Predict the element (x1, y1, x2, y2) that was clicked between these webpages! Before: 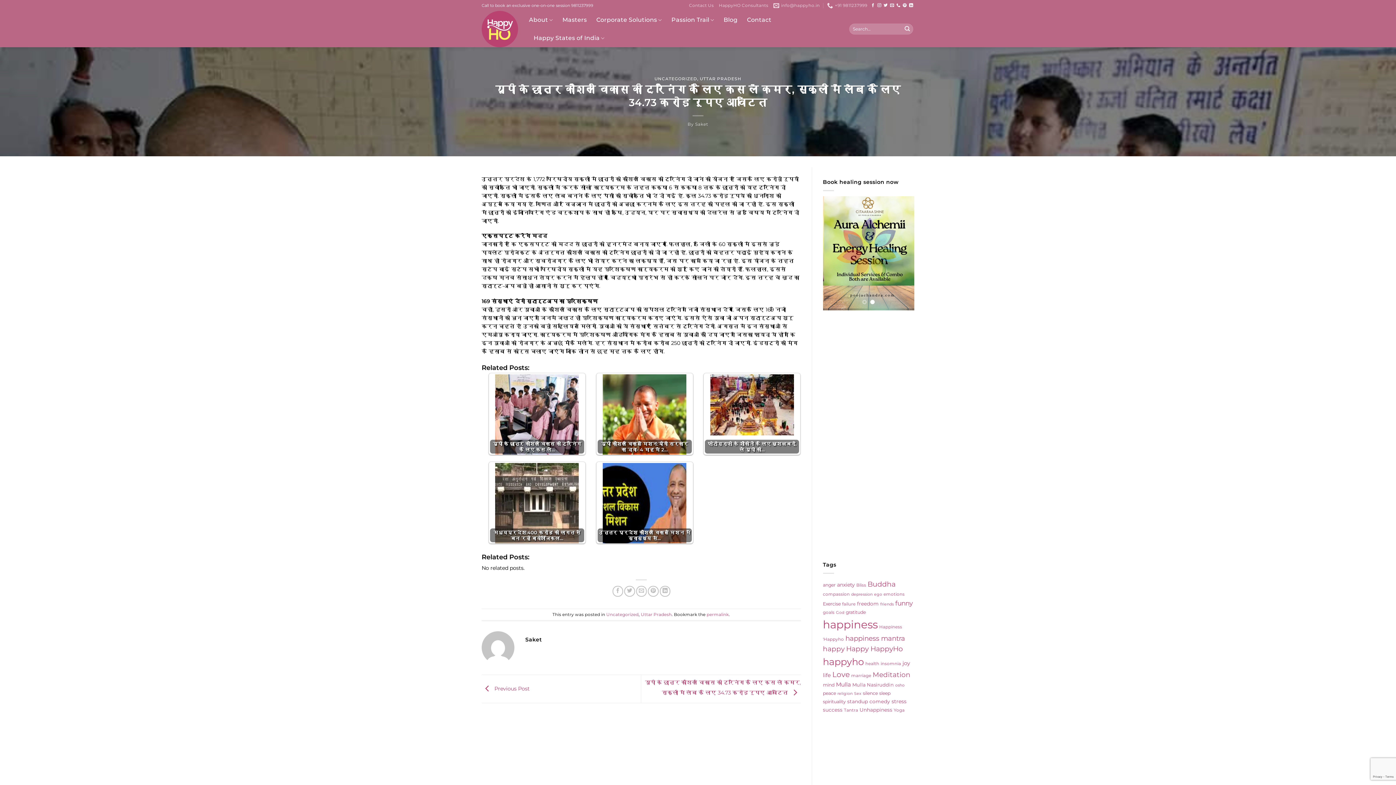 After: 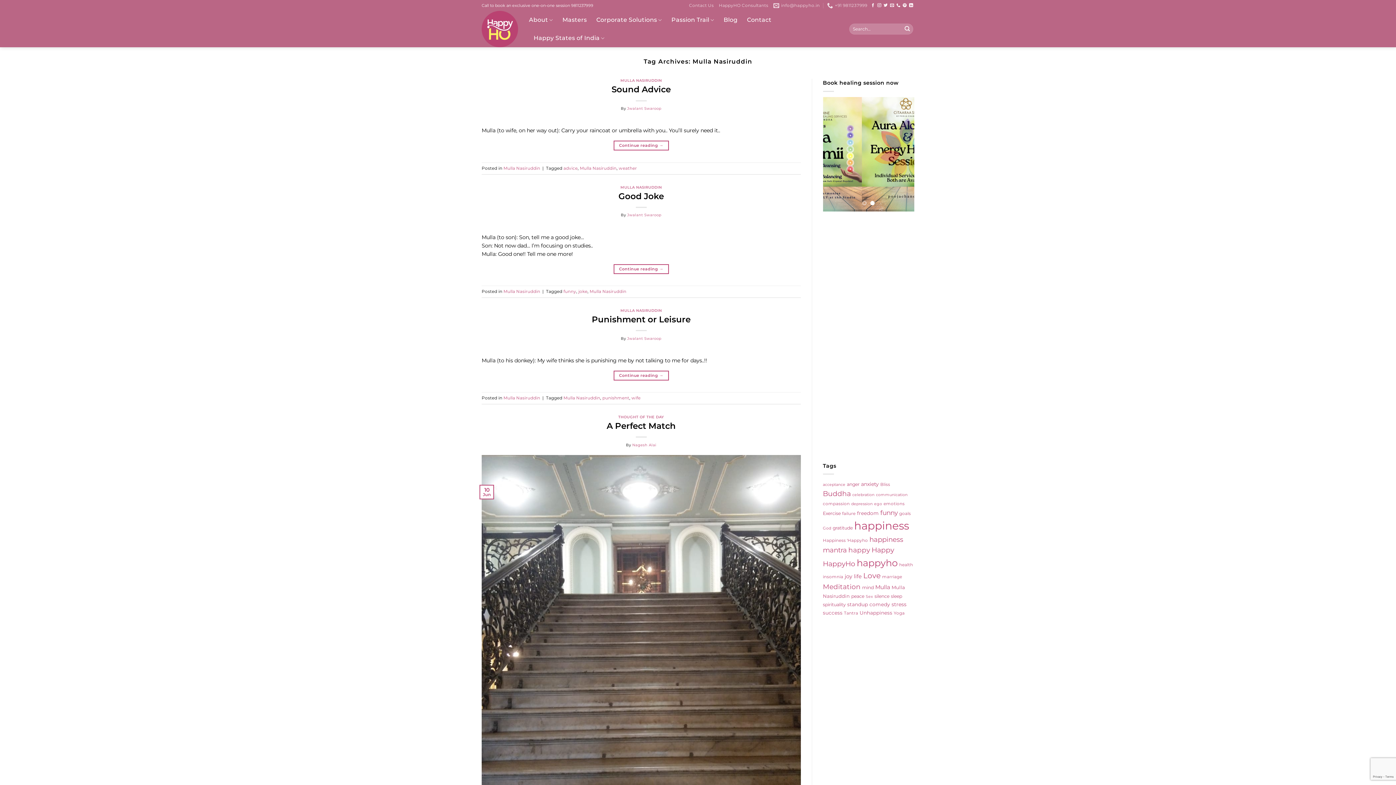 Action: bbox: (852, 682, 894, 688) label: Mulla Nasiruddin (7 items)